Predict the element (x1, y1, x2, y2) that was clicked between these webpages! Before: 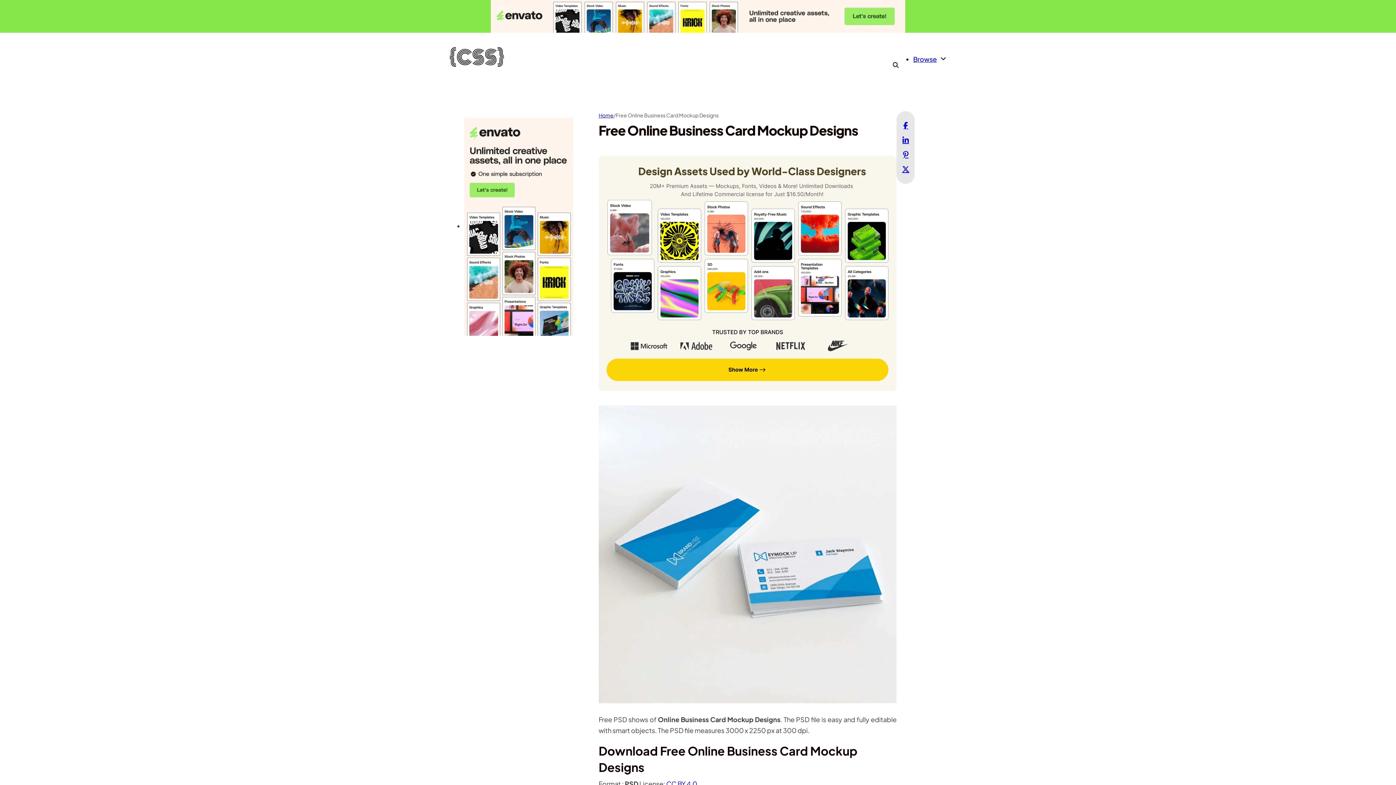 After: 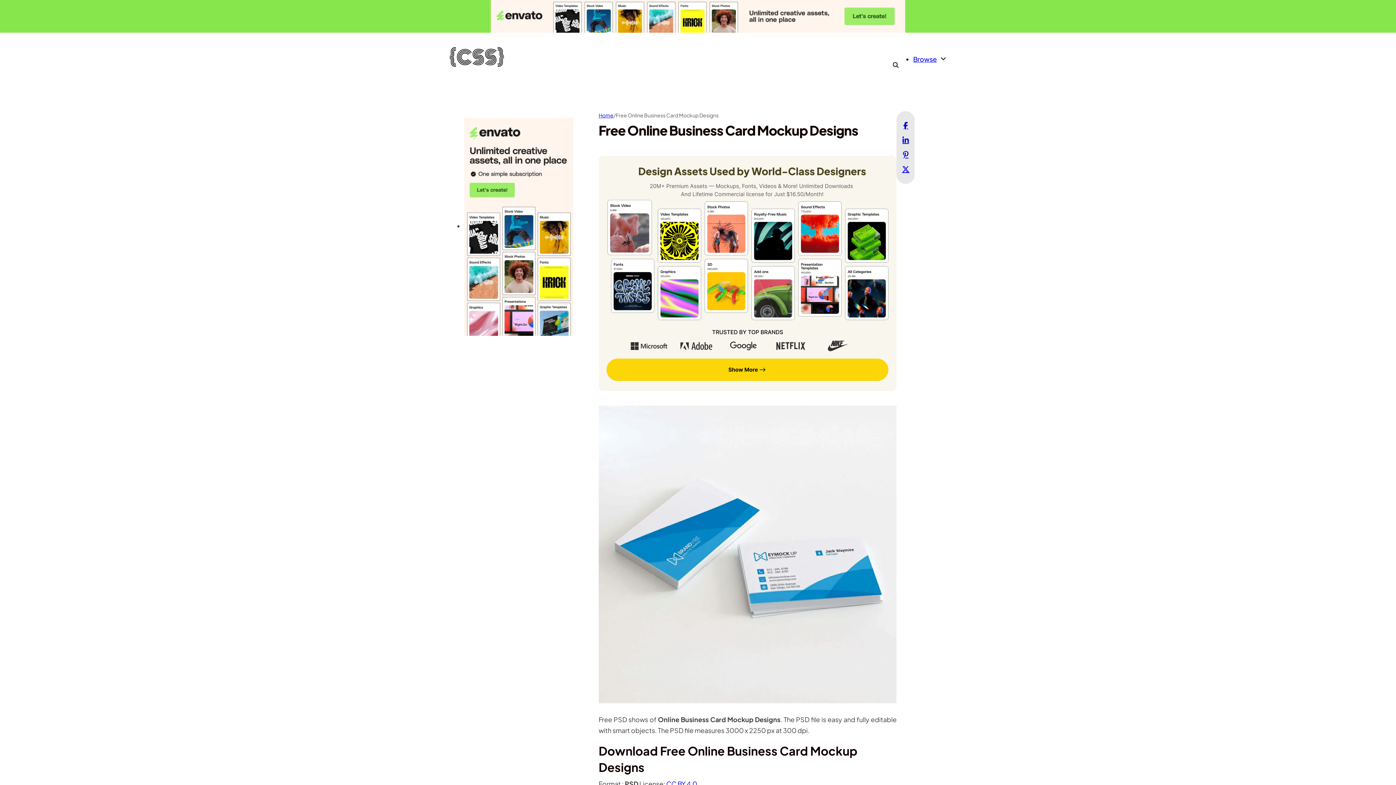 Action: bbox: (913, 53, 937, 64) label: Browse